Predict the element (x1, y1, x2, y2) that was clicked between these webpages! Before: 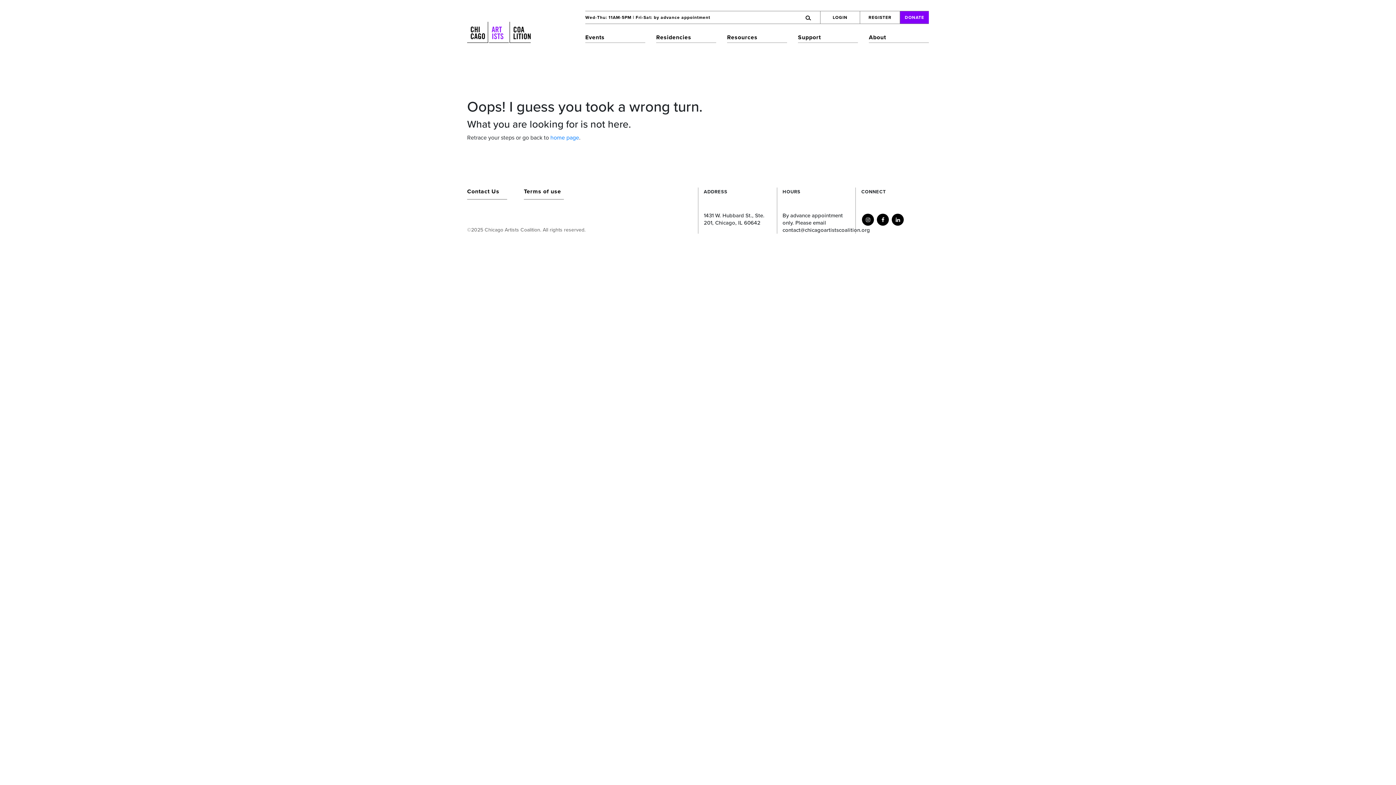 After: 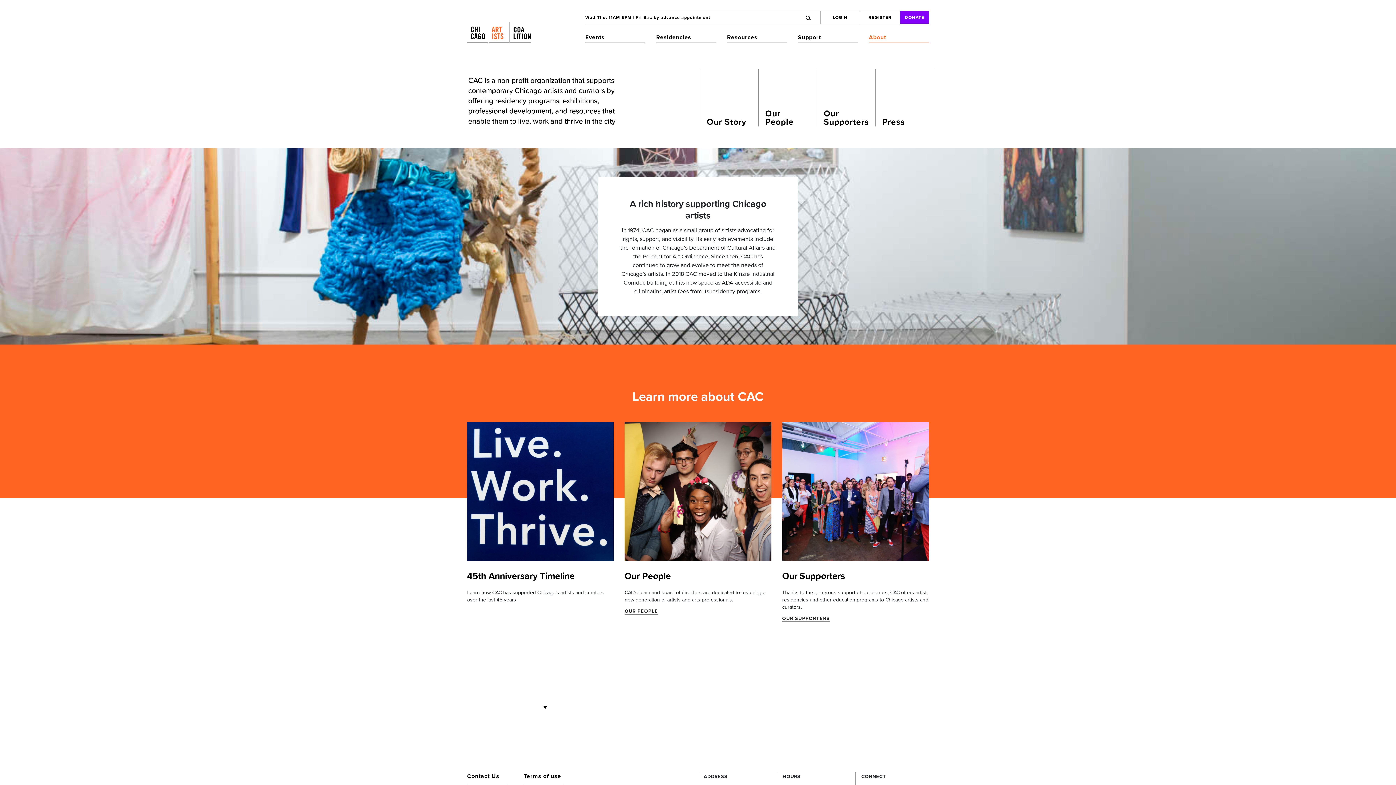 Action: bbox: (869, 29, 929, 42) label: About